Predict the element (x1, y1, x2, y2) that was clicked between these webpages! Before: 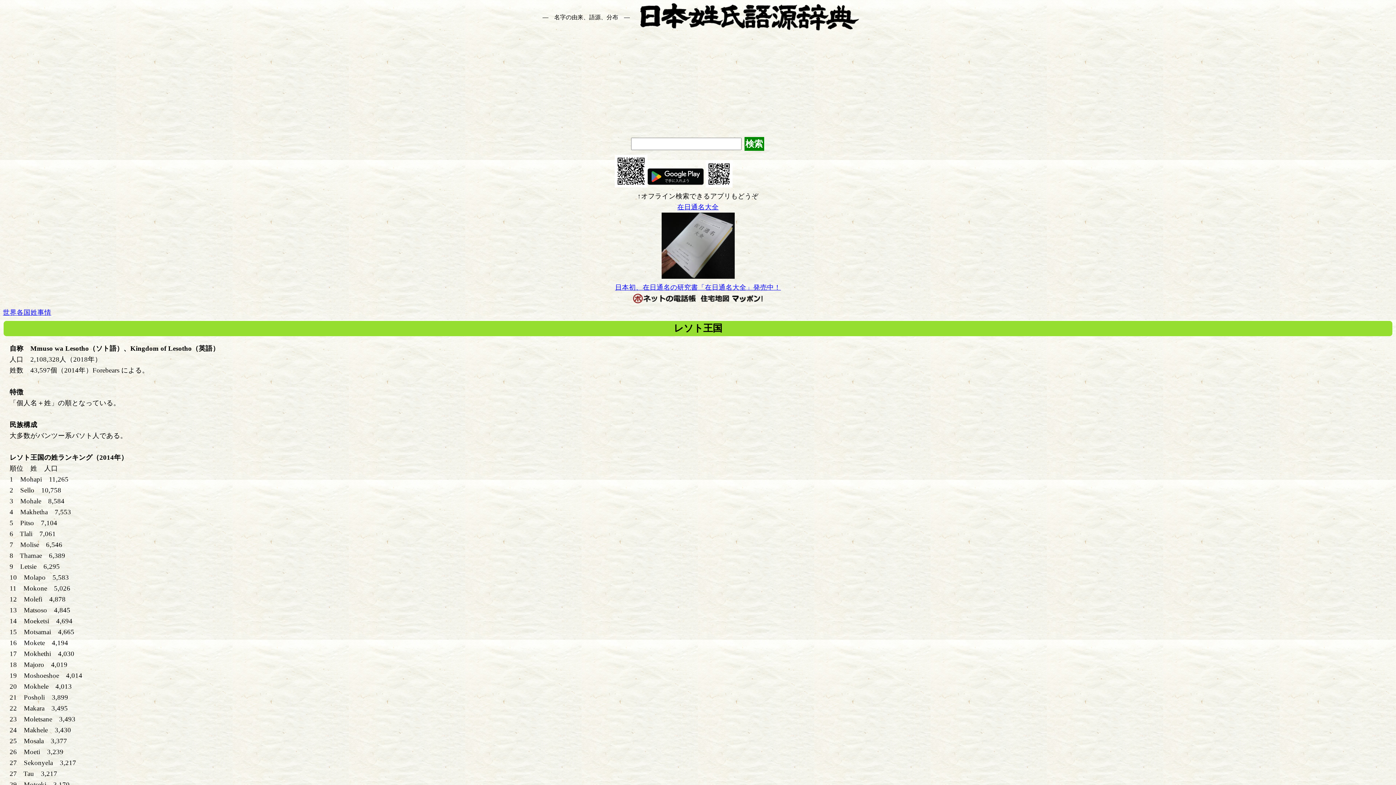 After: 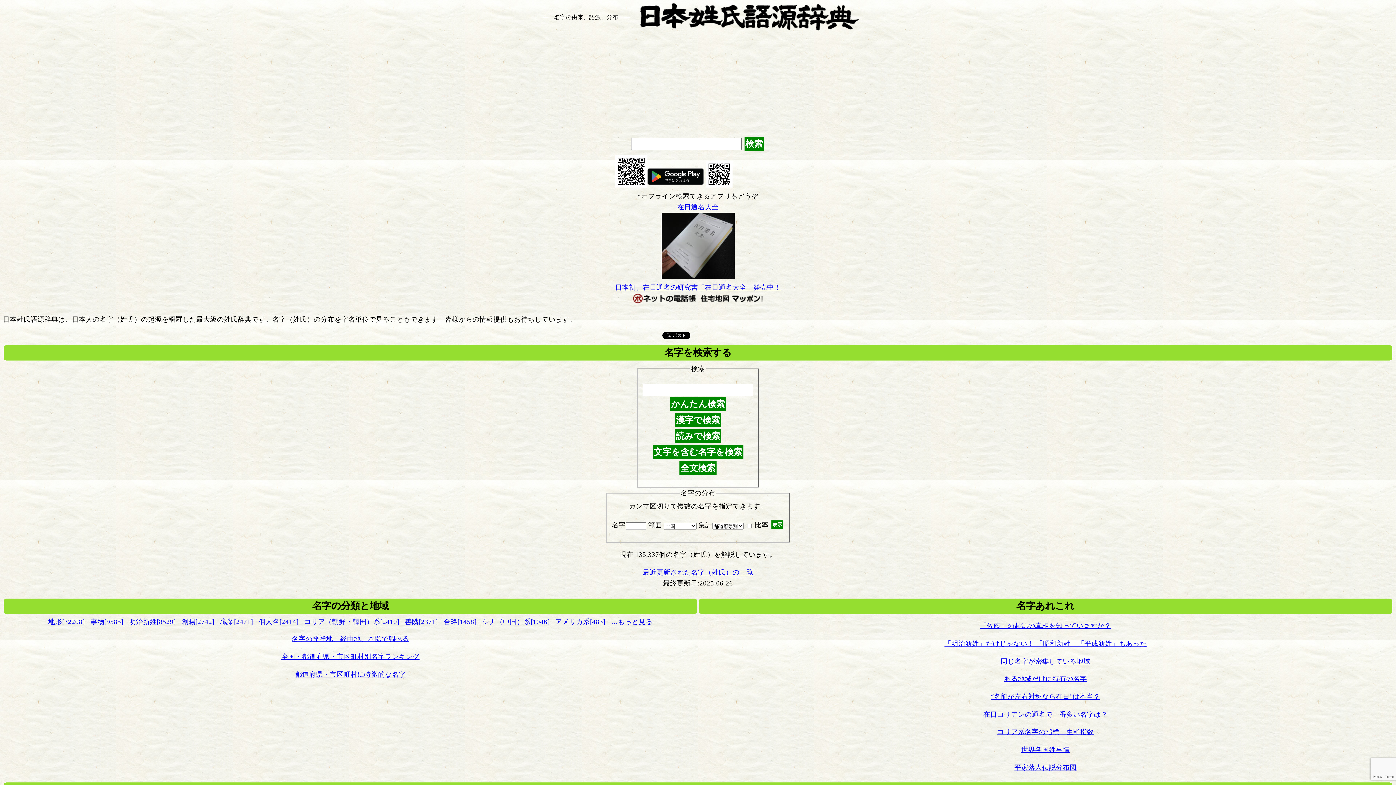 Action: label: 検索 bbox: (744, 137, 764, 150)